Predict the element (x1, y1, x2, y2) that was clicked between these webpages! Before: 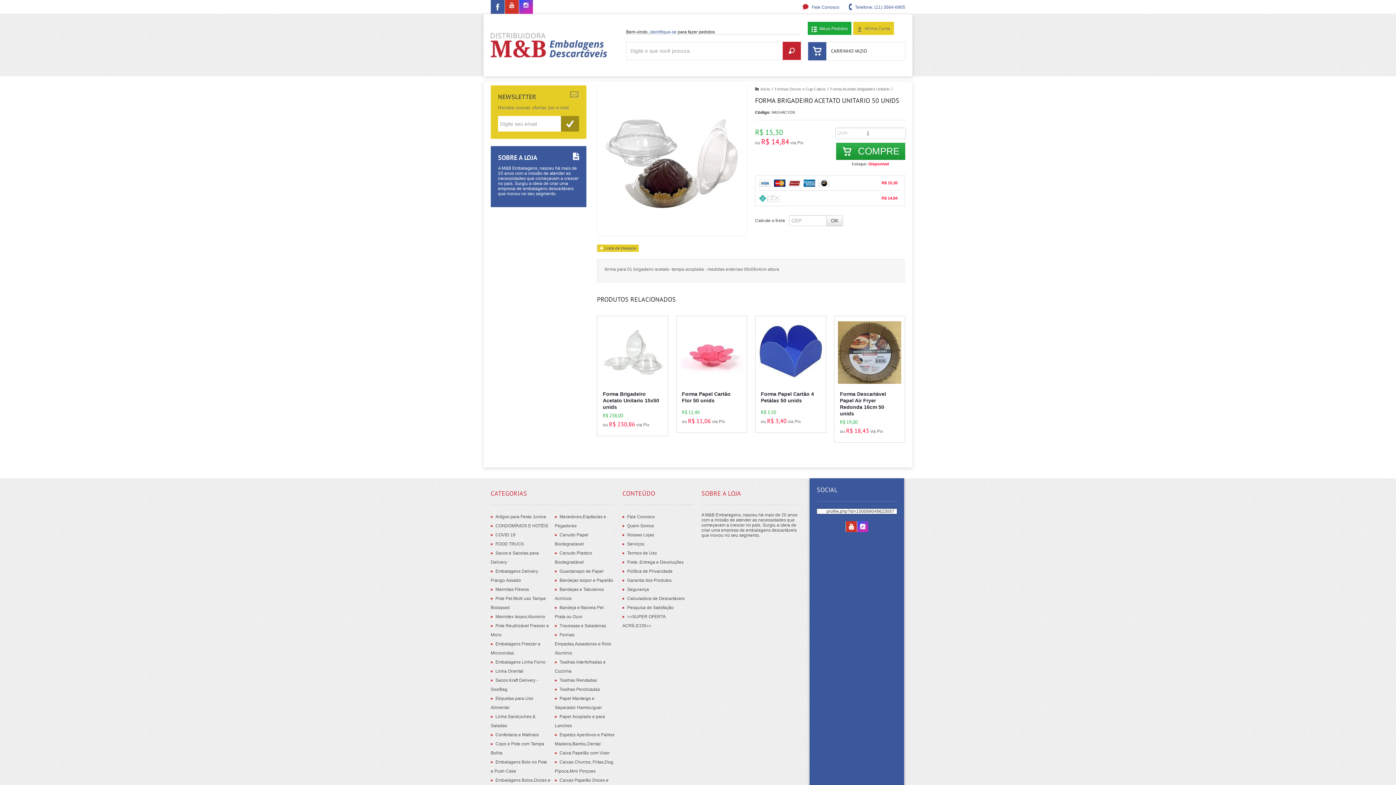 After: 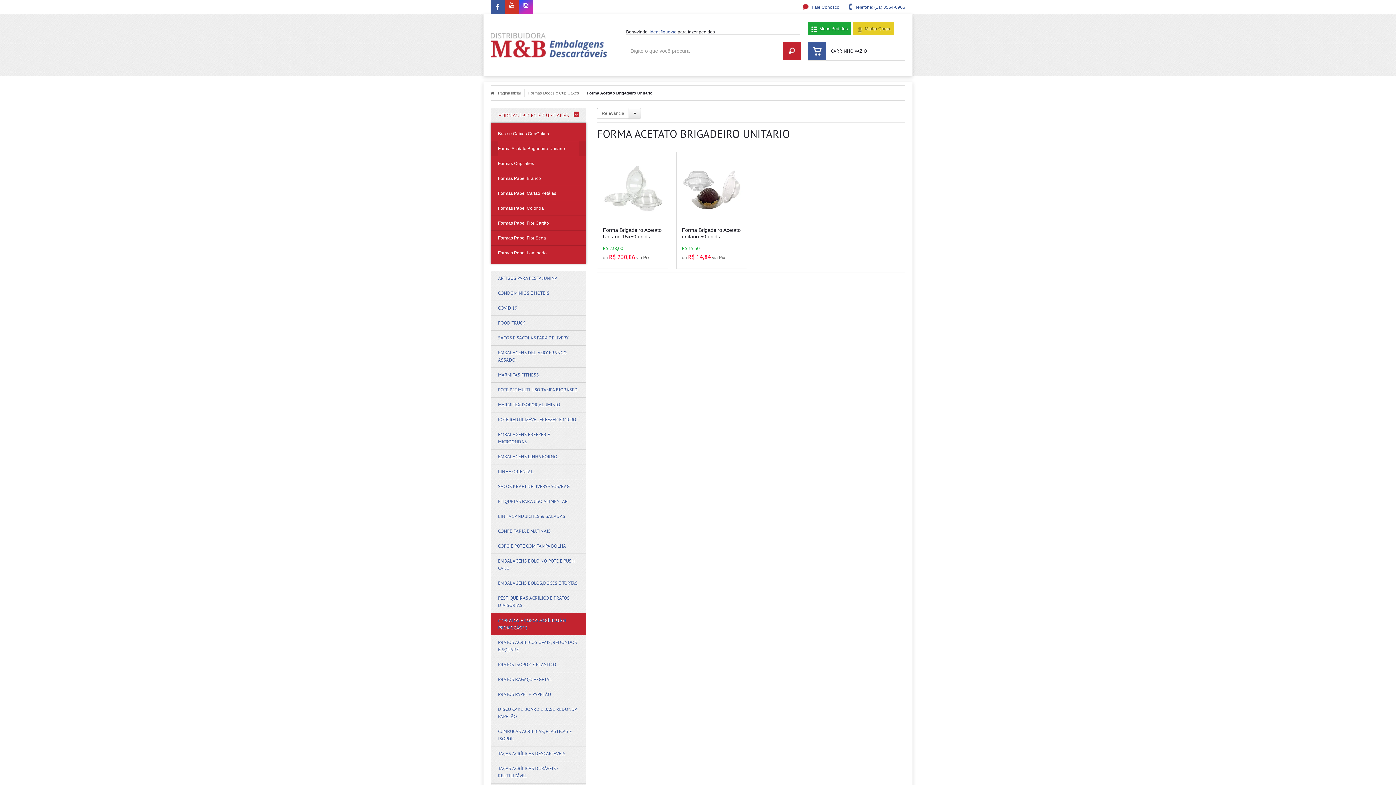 Action: bbox: (830, 86, 889, 91) label: Forma Acetato Brigadeiro Unitario